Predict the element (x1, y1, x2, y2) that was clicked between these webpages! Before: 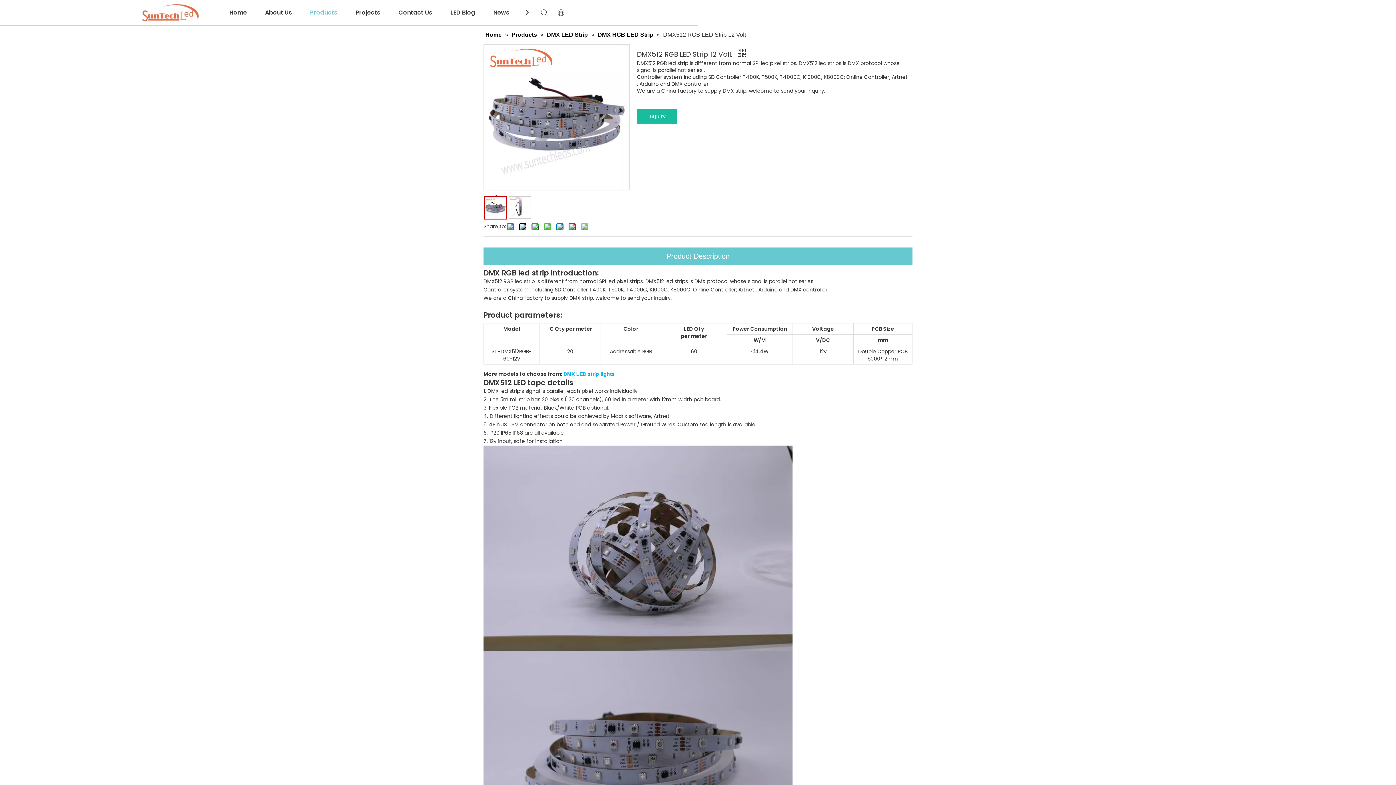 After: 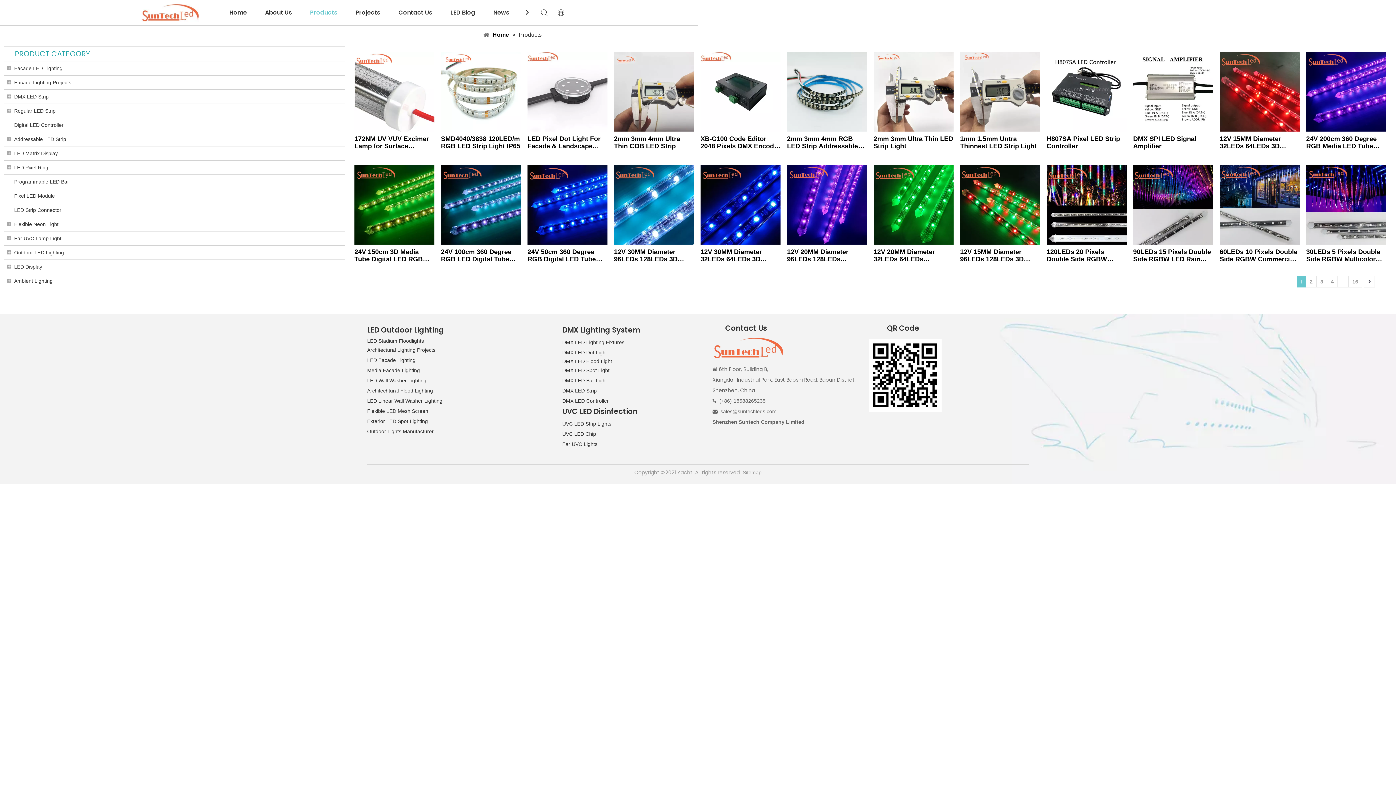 Action: bbox: (511, 31, 538, 37) label: Products 